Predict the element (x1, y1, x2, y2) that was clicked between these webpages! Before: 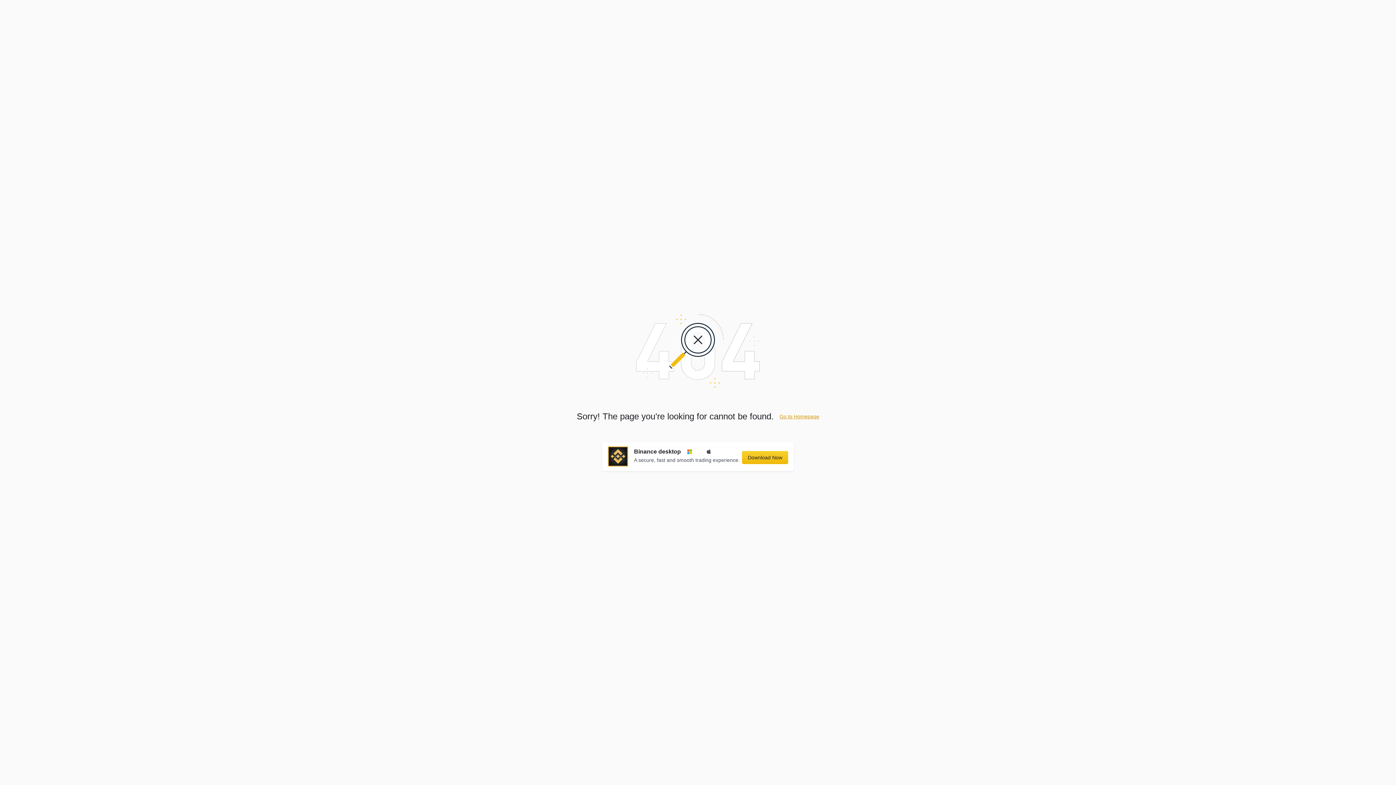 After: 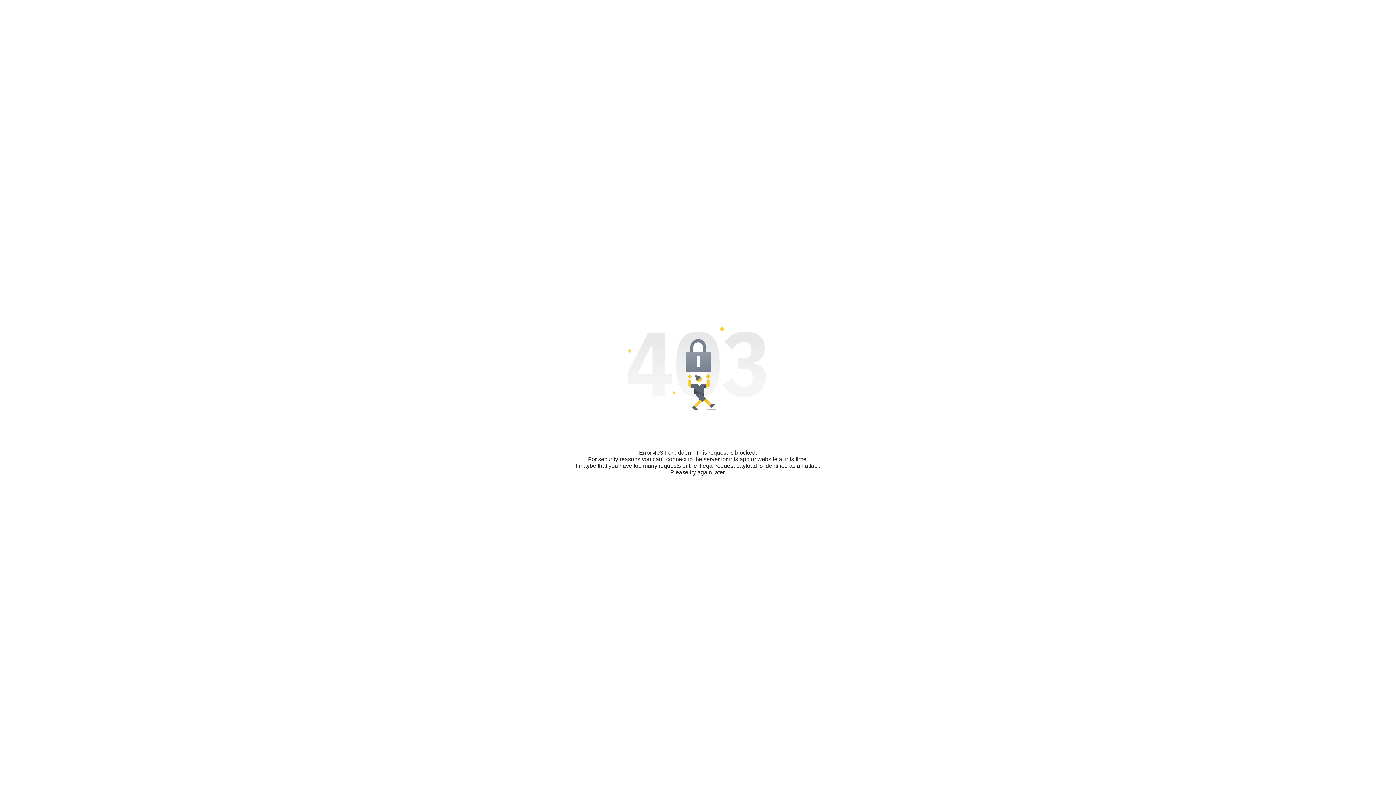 Action: bbox: (779, 413, 819, 419) label: Go to Homepage